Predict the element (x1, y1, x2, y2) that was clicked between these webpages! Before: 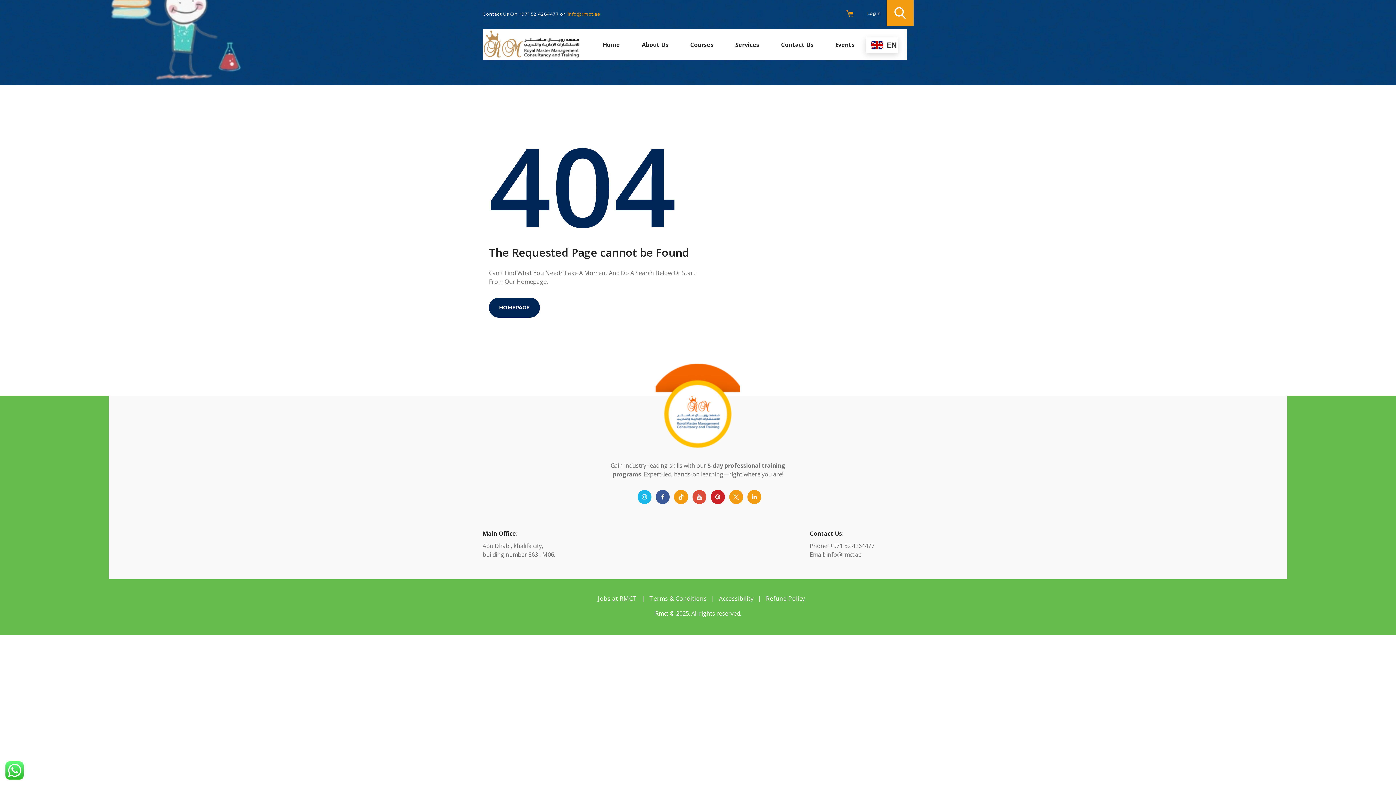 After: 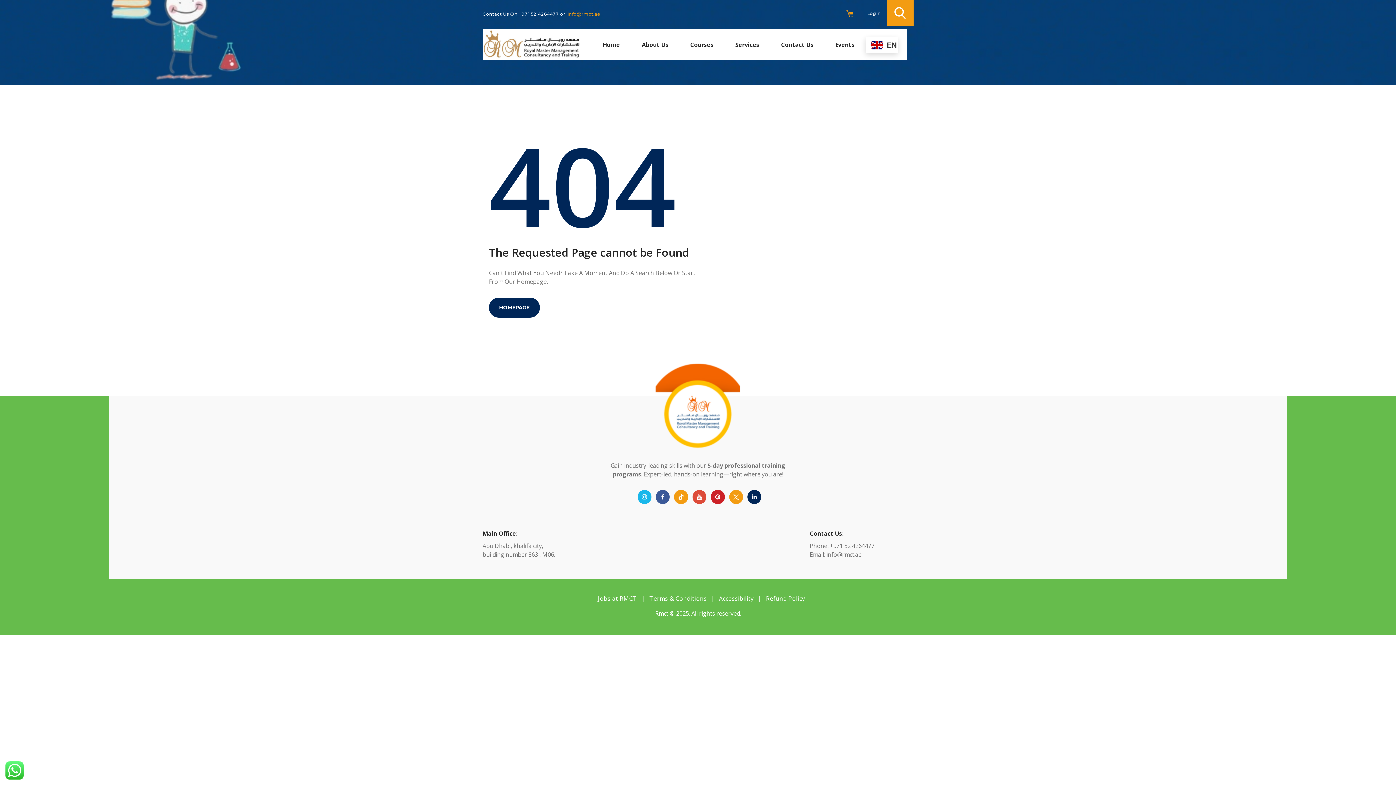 Action: bbox: (747, 490, 761, 504)